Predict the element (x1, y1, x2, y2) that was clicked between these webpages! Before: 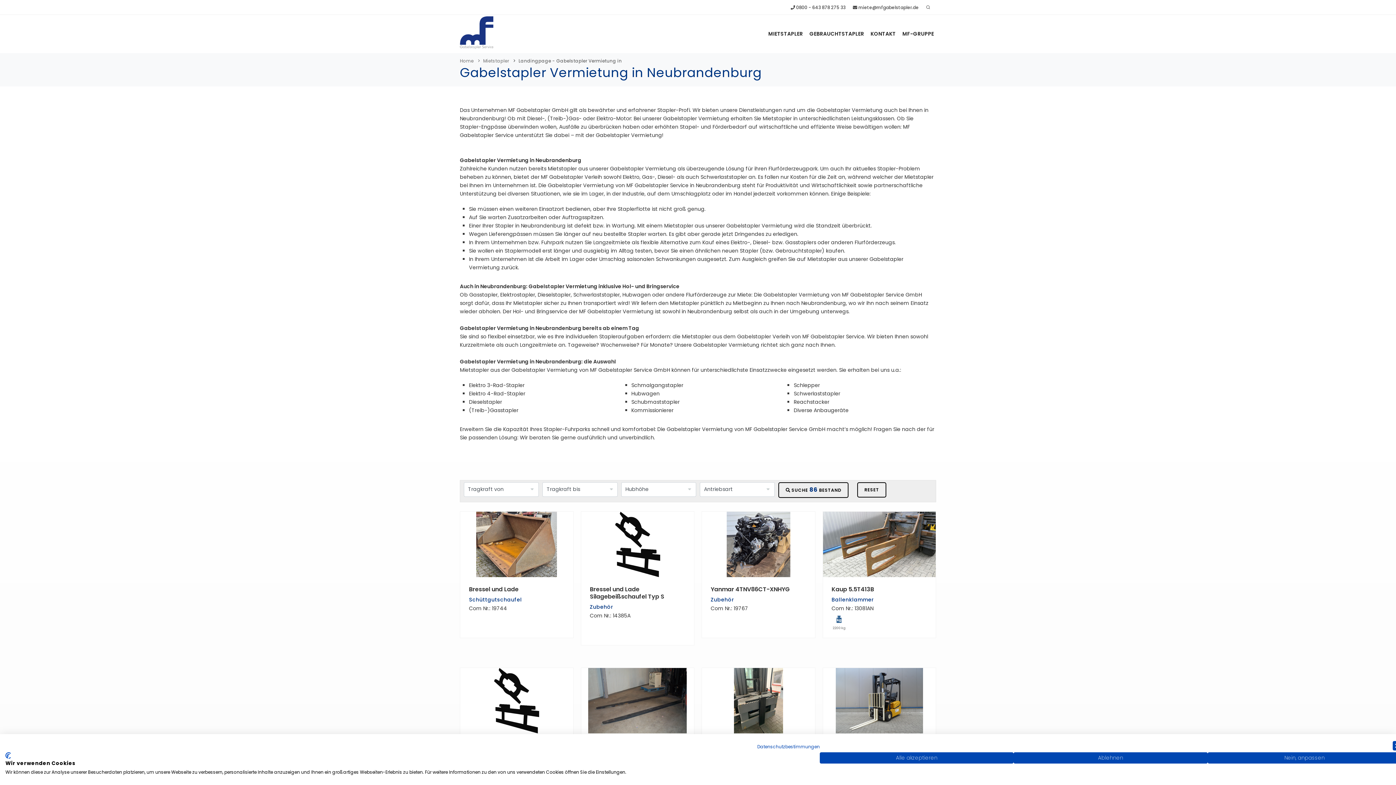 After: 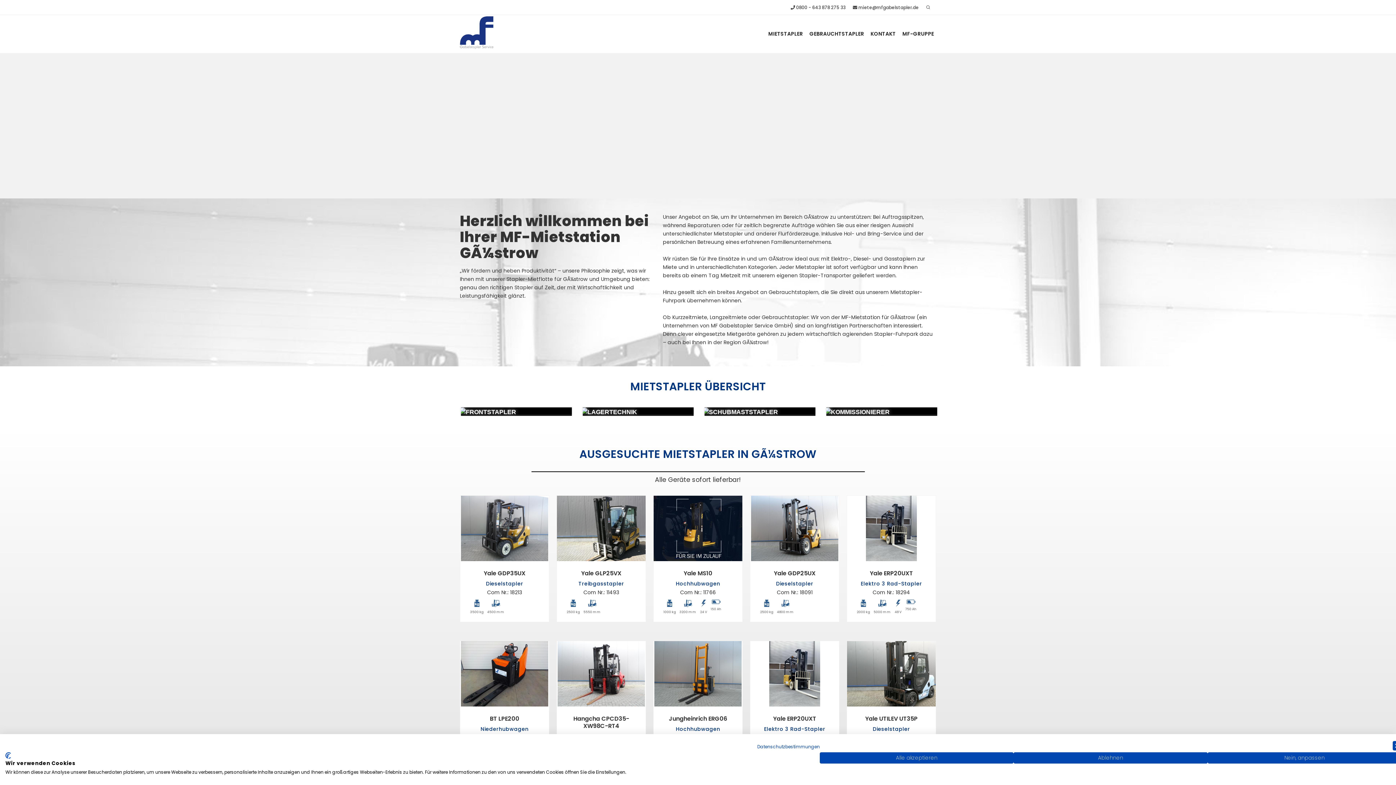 Action: bbox: (460, 33, 493, 54)